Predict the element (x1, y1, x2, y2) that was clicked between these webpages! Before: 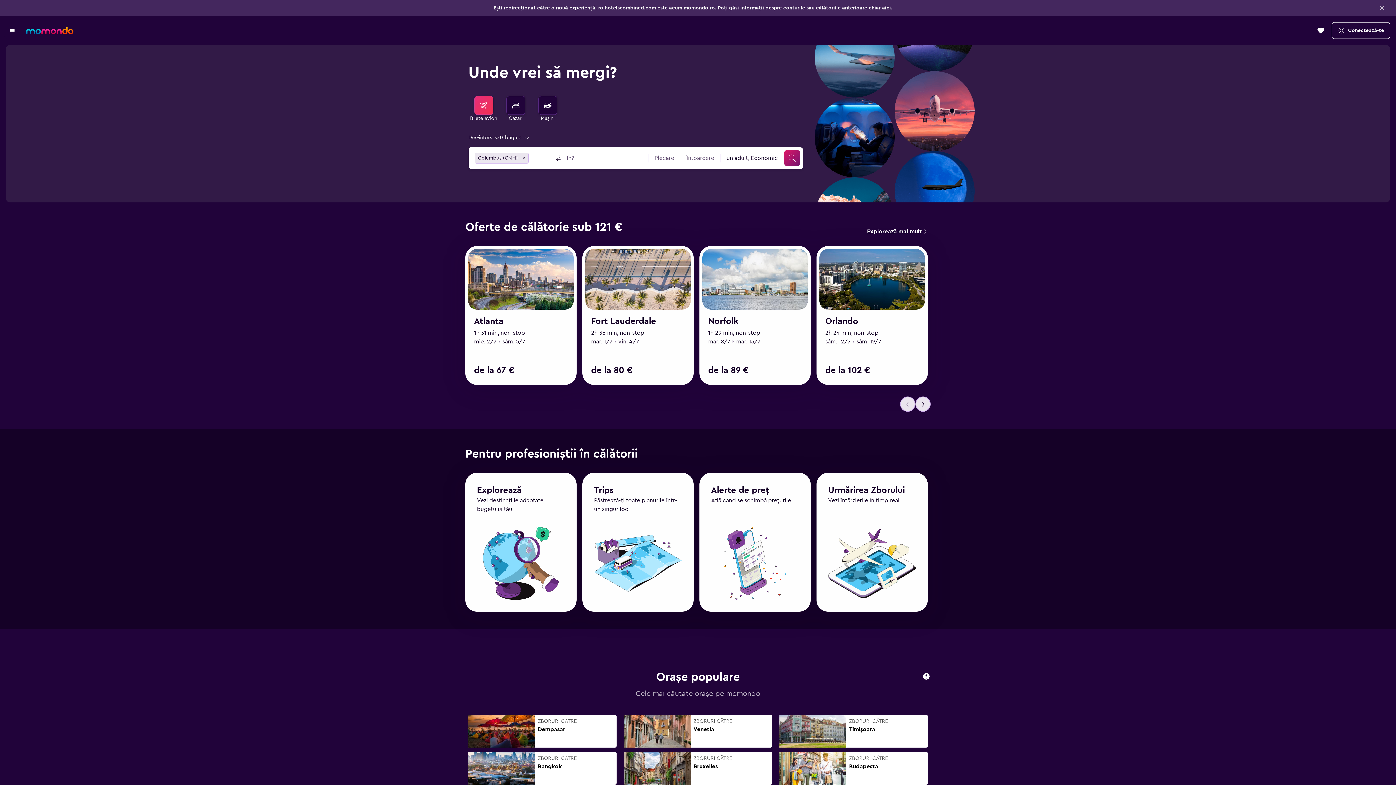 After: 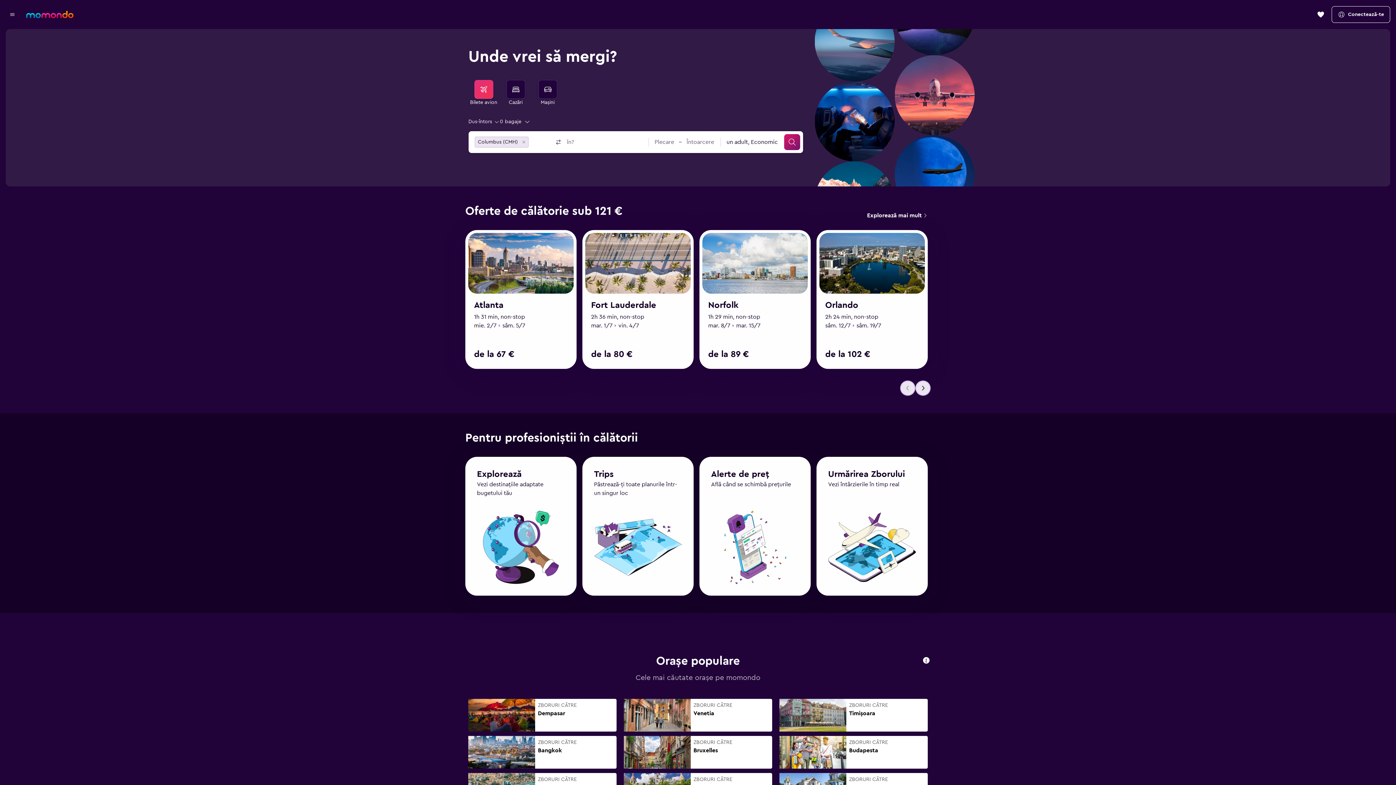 Action: label: Search for flights bbox: (474, 96, 493, 114)